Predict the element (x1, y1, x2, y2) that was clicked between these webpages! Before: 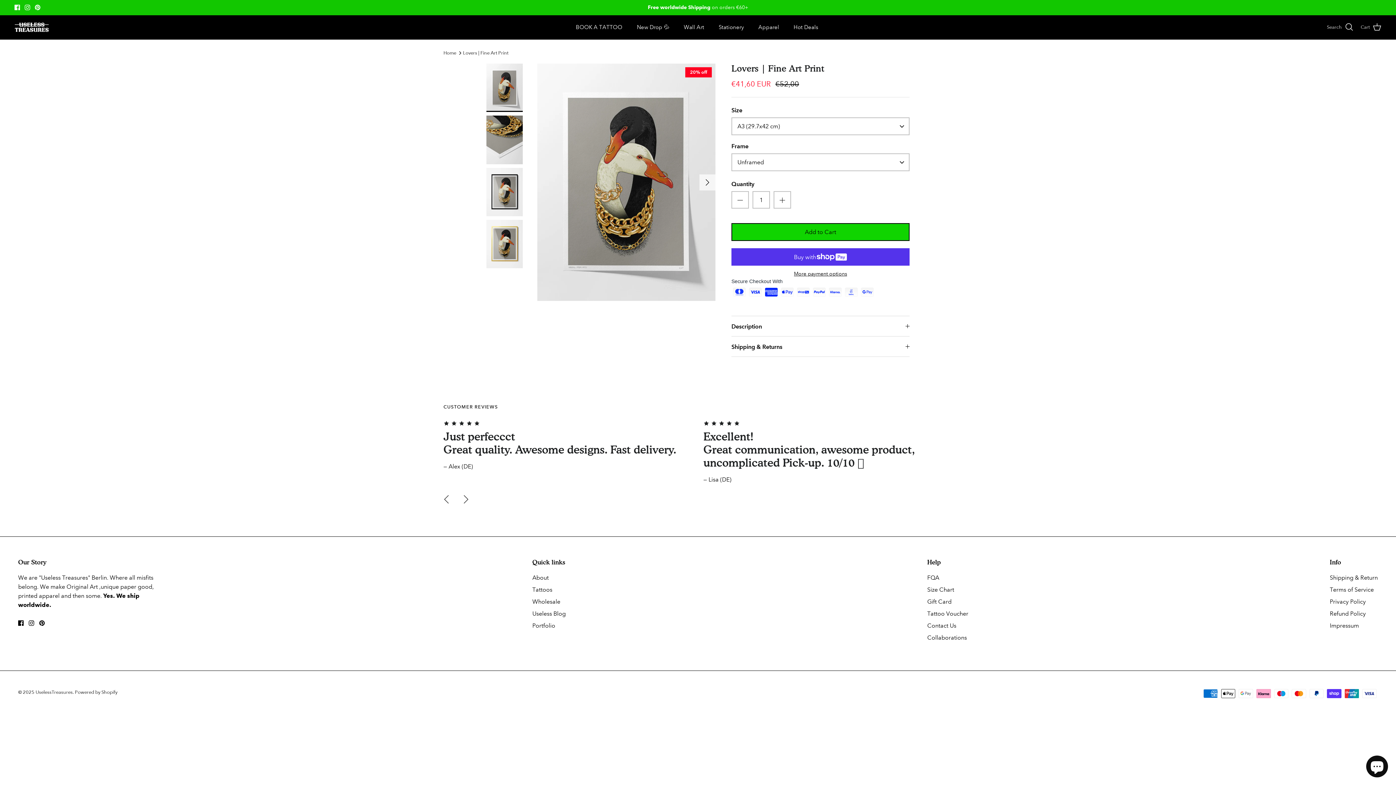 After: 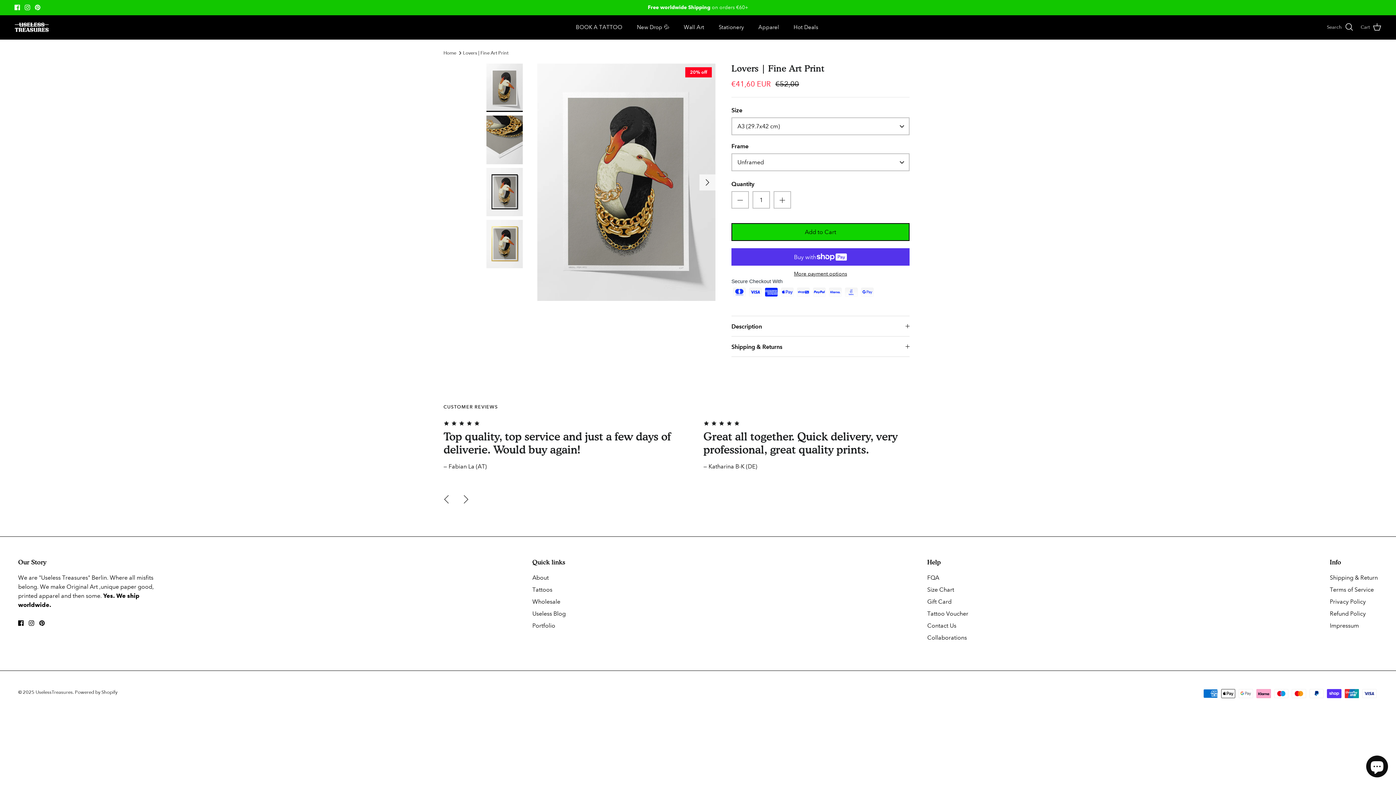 Action: label: Pinterest bbox: (34, 4, 40, 10)